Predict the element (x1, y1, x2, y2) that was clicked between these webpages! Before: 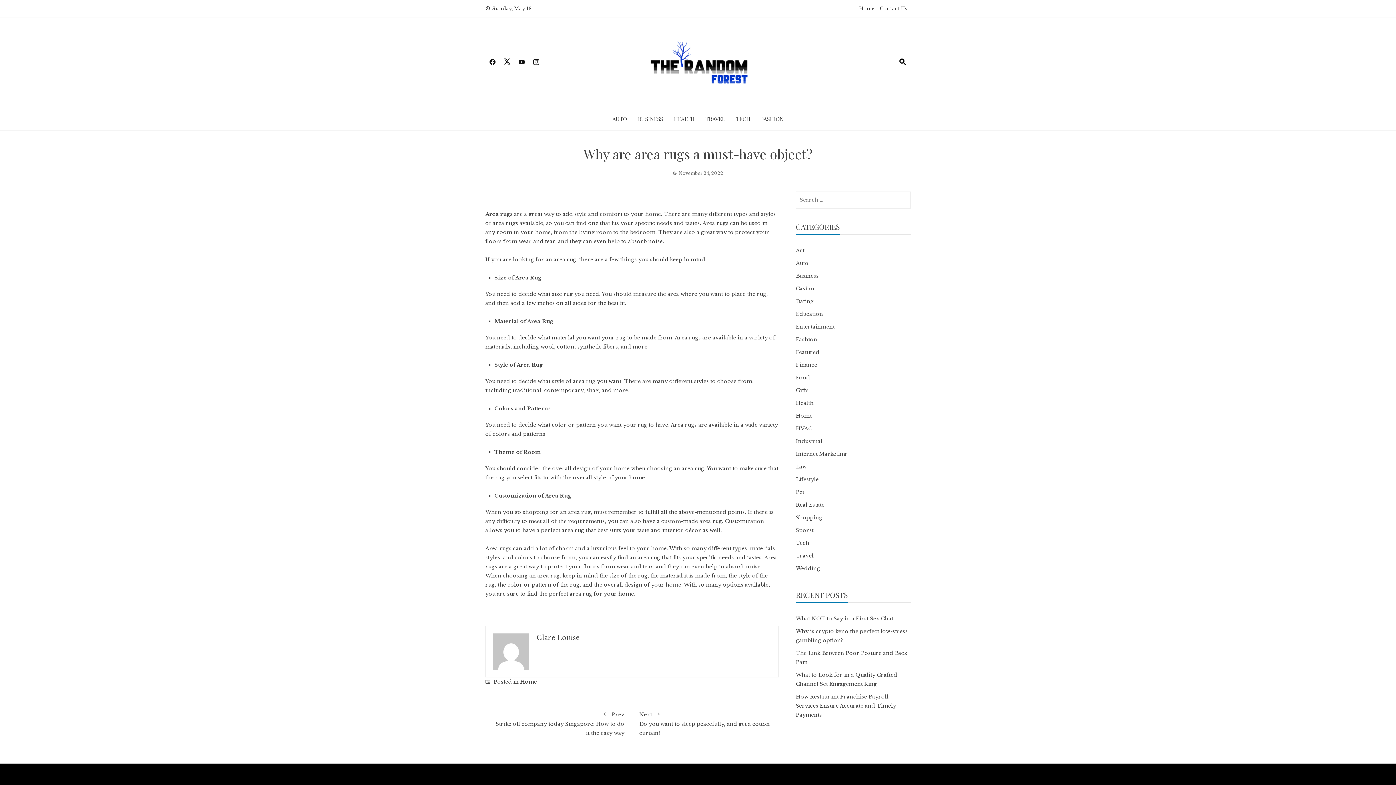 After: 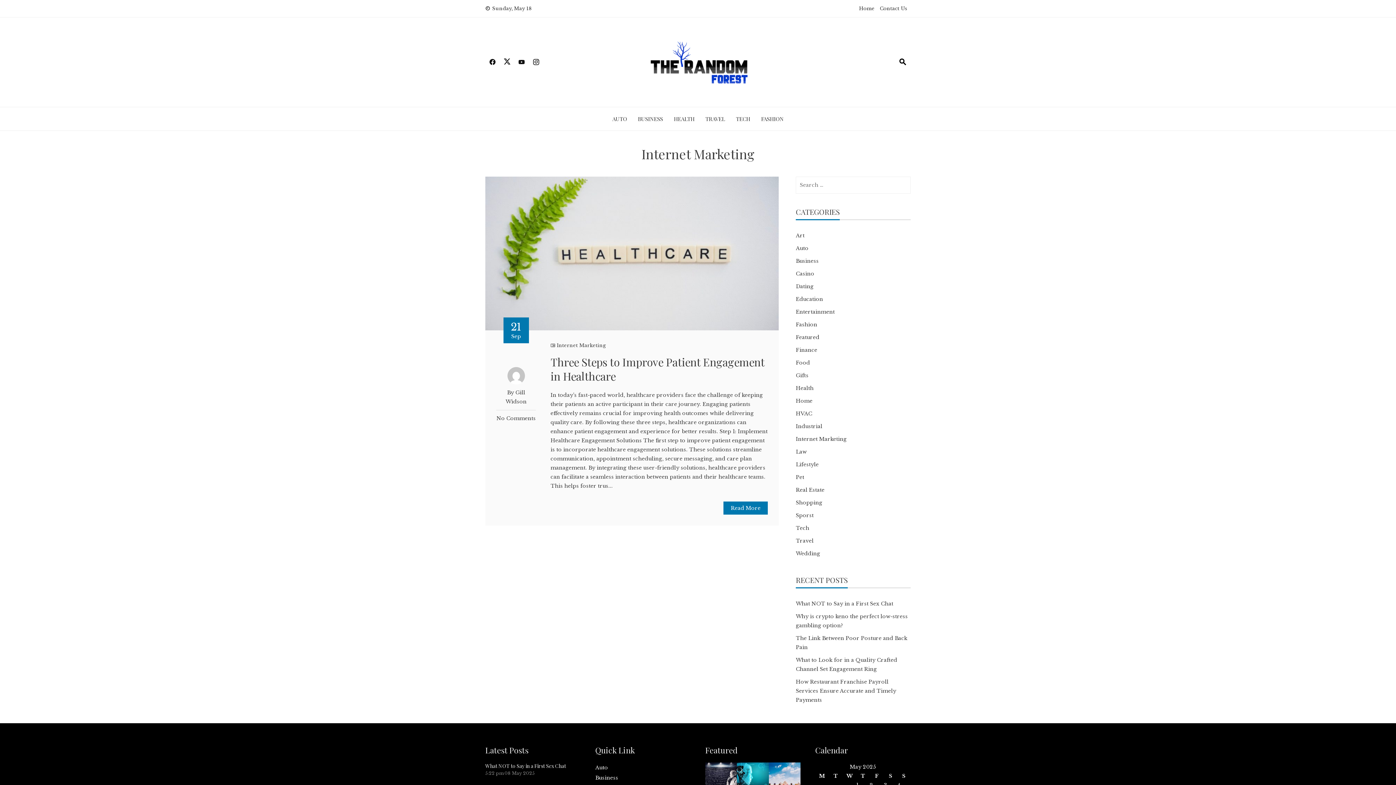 Action: label: Internet Marketing bbox: (796, 449, 846, 458)